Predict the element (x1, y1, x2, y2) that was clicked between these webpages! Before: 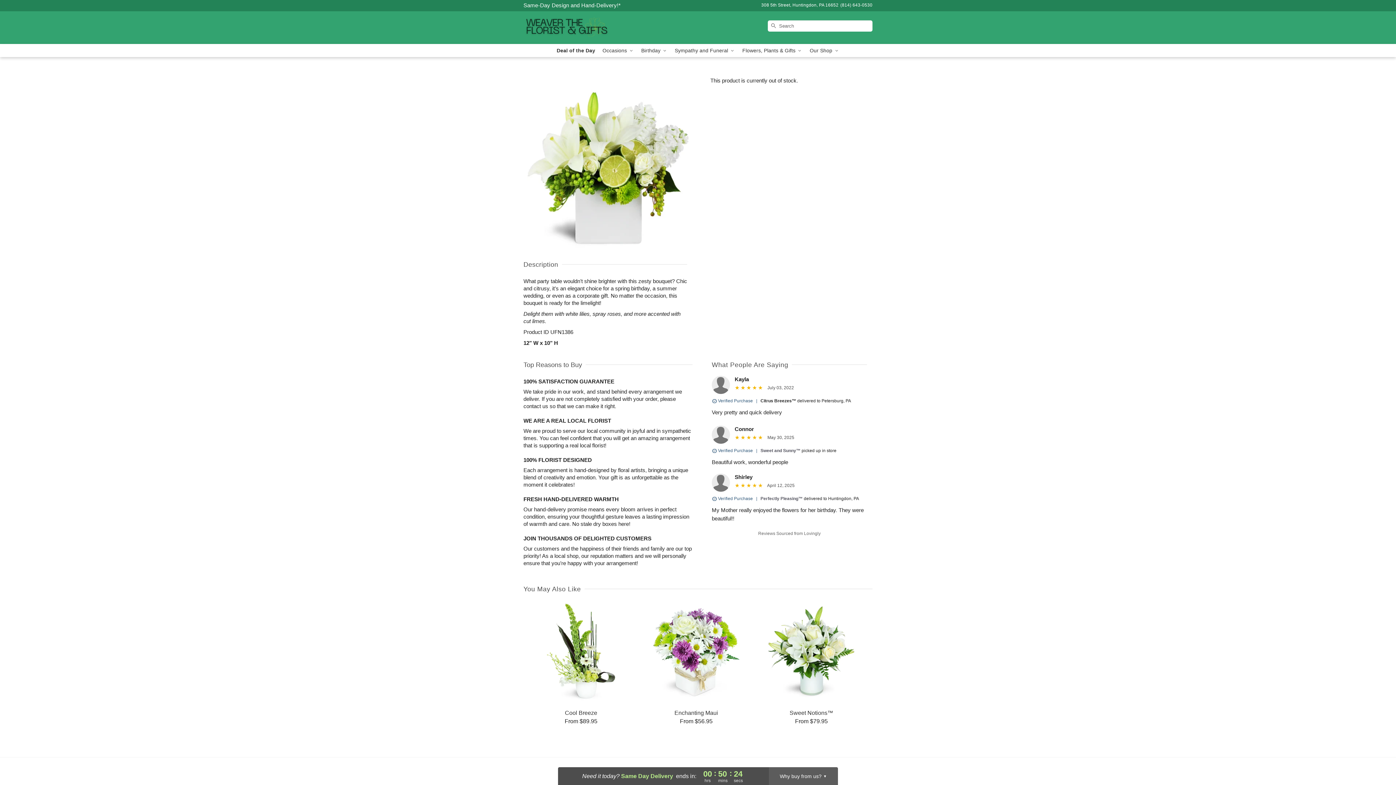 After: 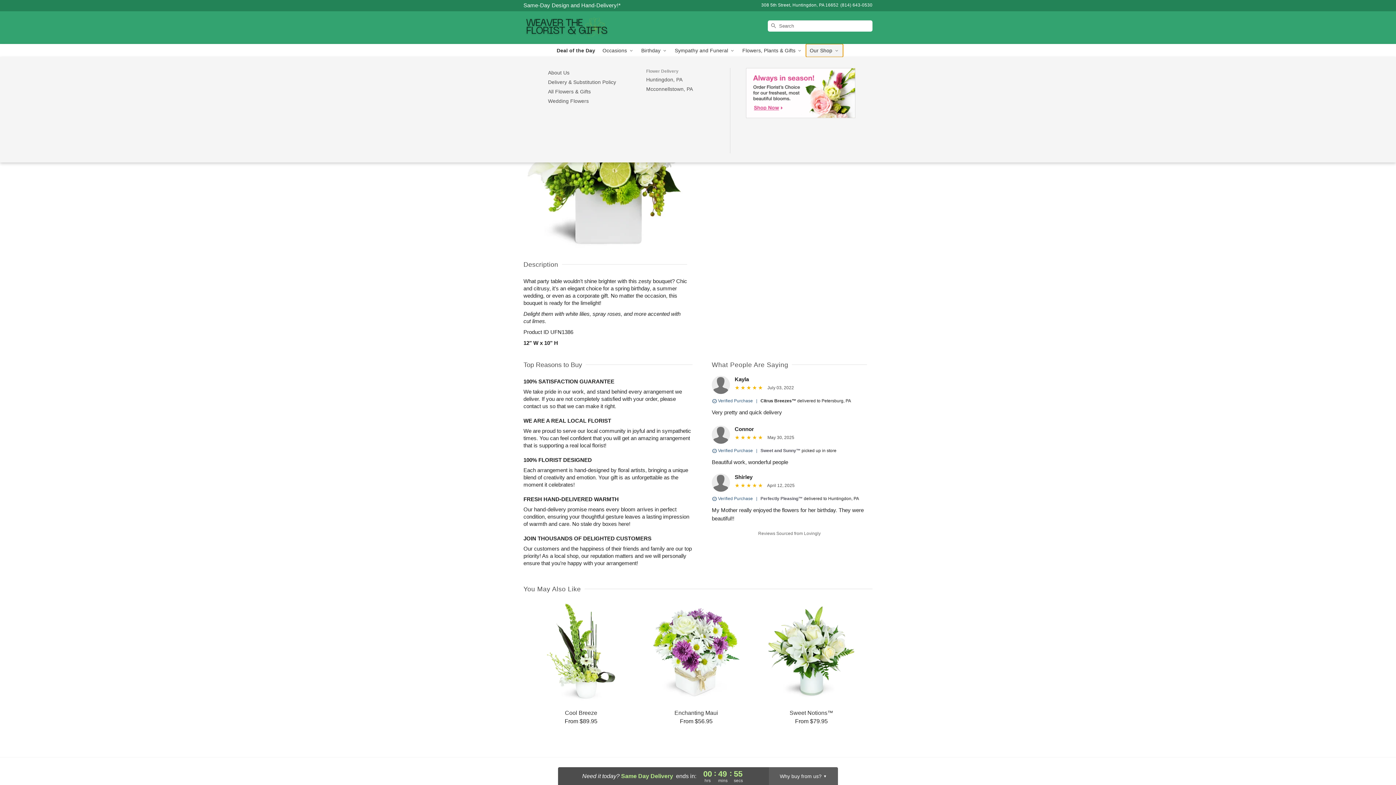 Action: label: Our Shop  bbox: (806, 44, 843, 57)